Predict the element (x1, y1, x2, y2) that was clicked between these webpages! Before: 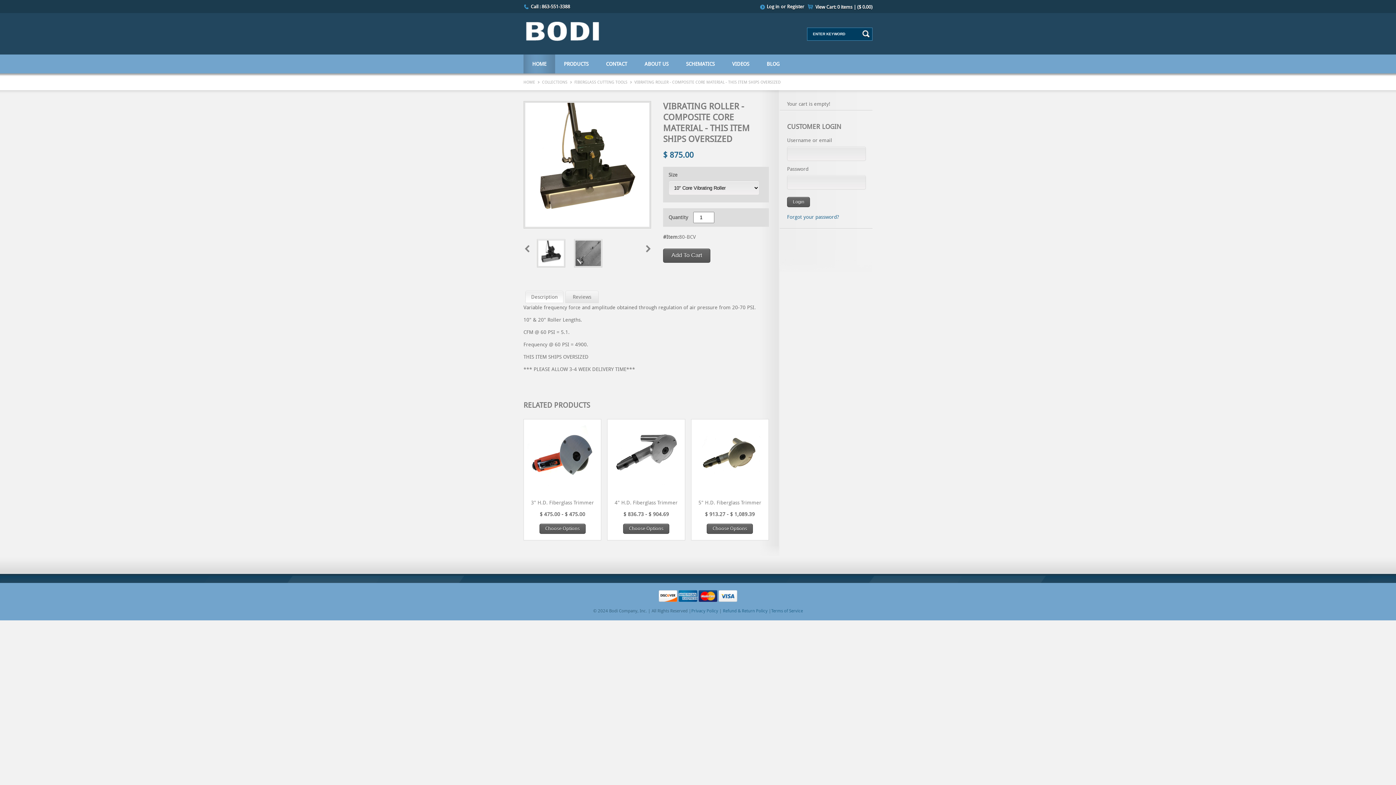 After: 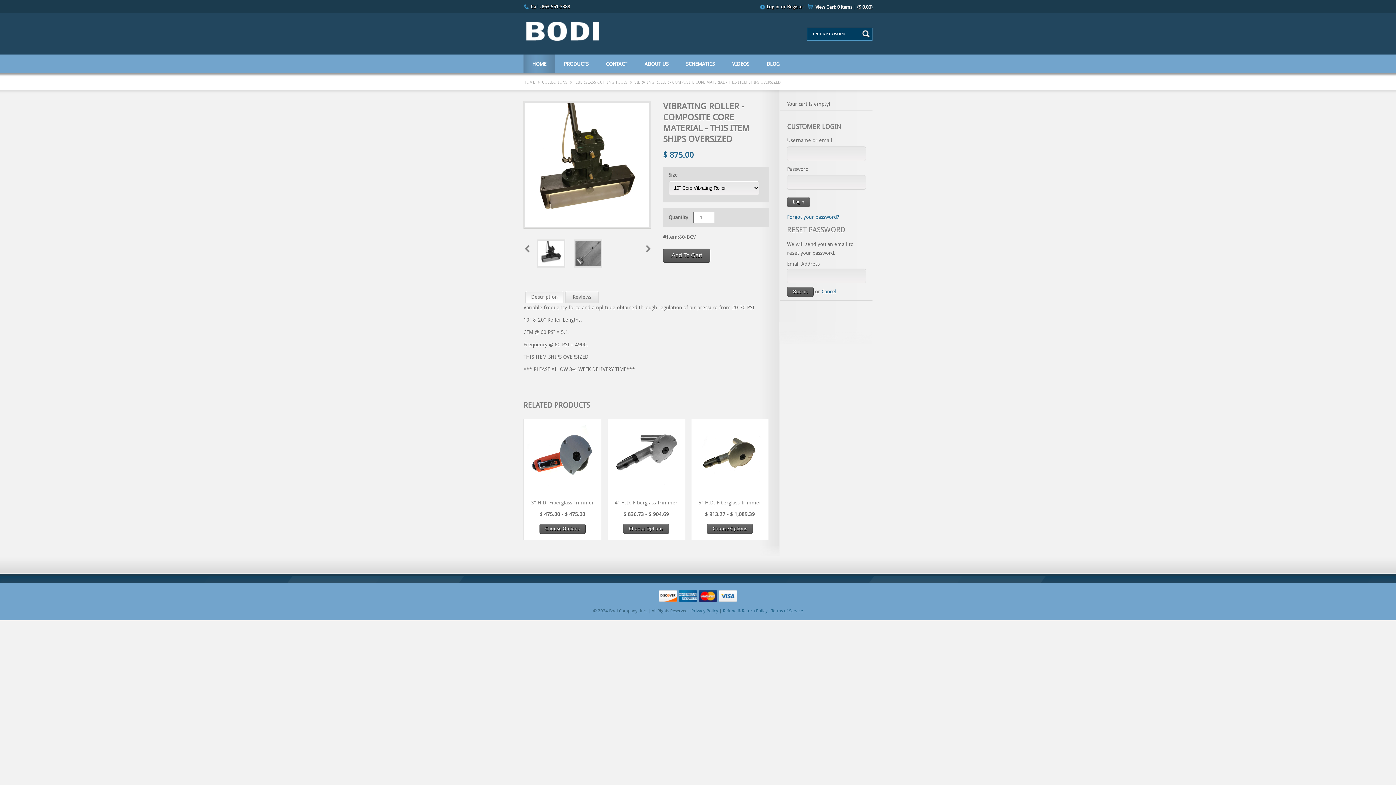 Action: label: Forgot your password? bbox: (787, 212, 865, 221)